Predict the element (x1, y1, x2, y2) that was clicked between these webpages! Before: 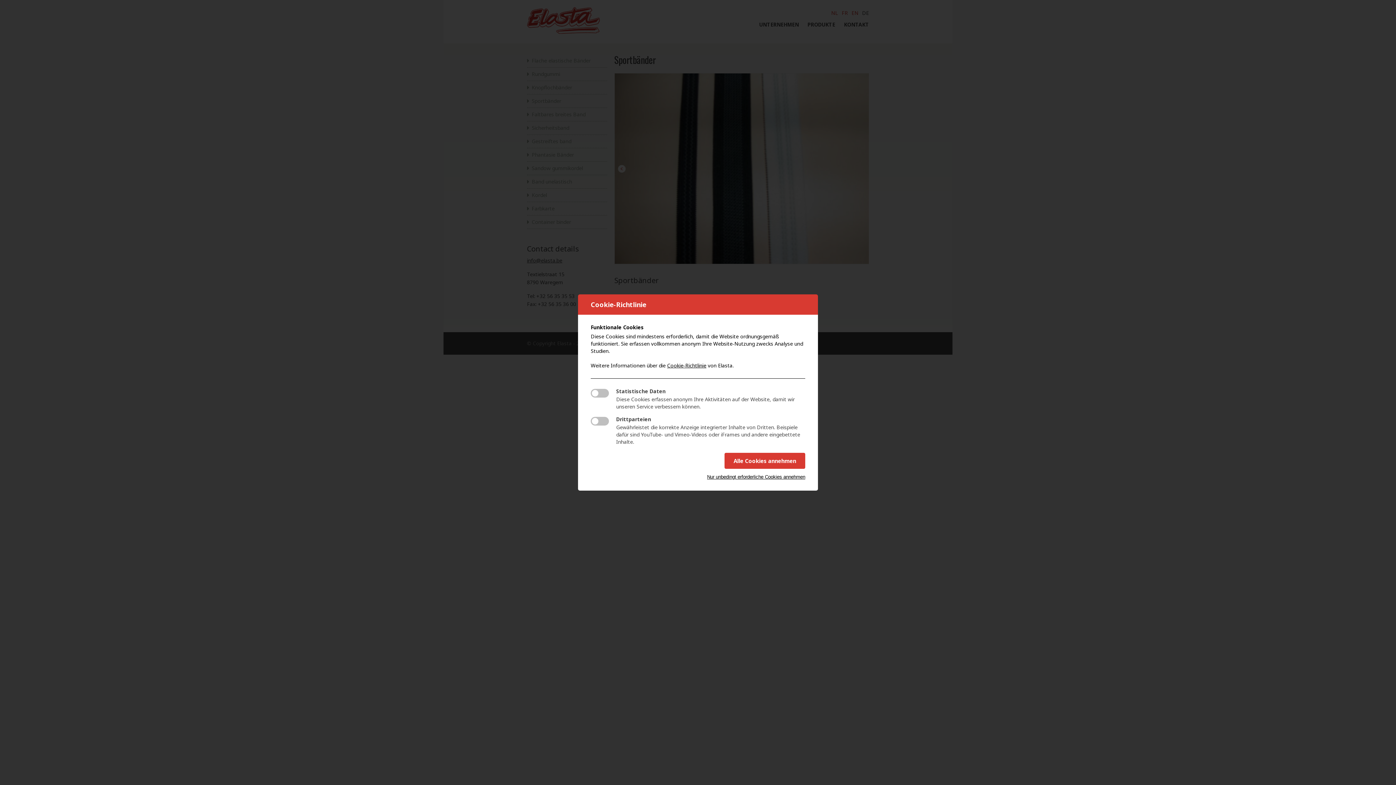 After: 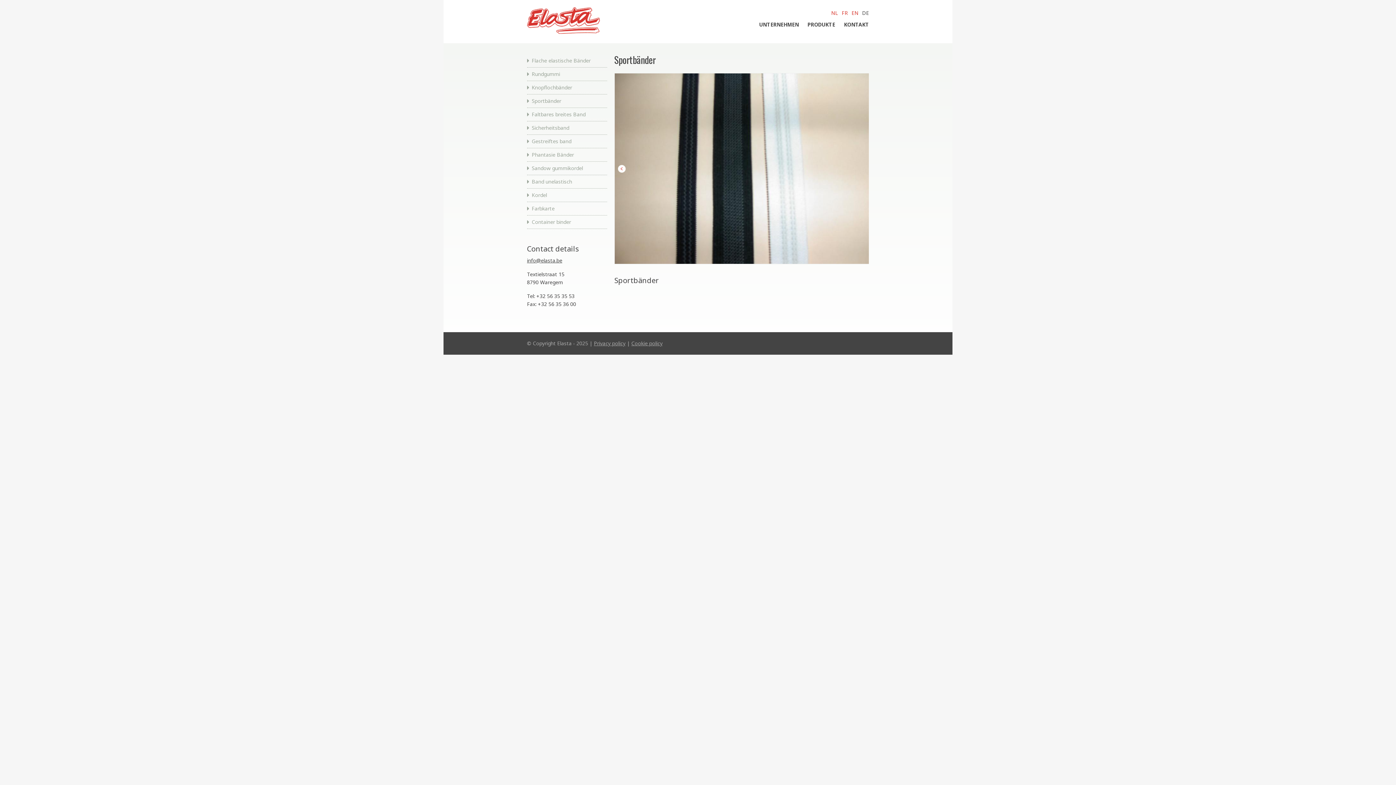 Action: label: Alle Cookies annehmen bbox: (724, 453, 805, 469)